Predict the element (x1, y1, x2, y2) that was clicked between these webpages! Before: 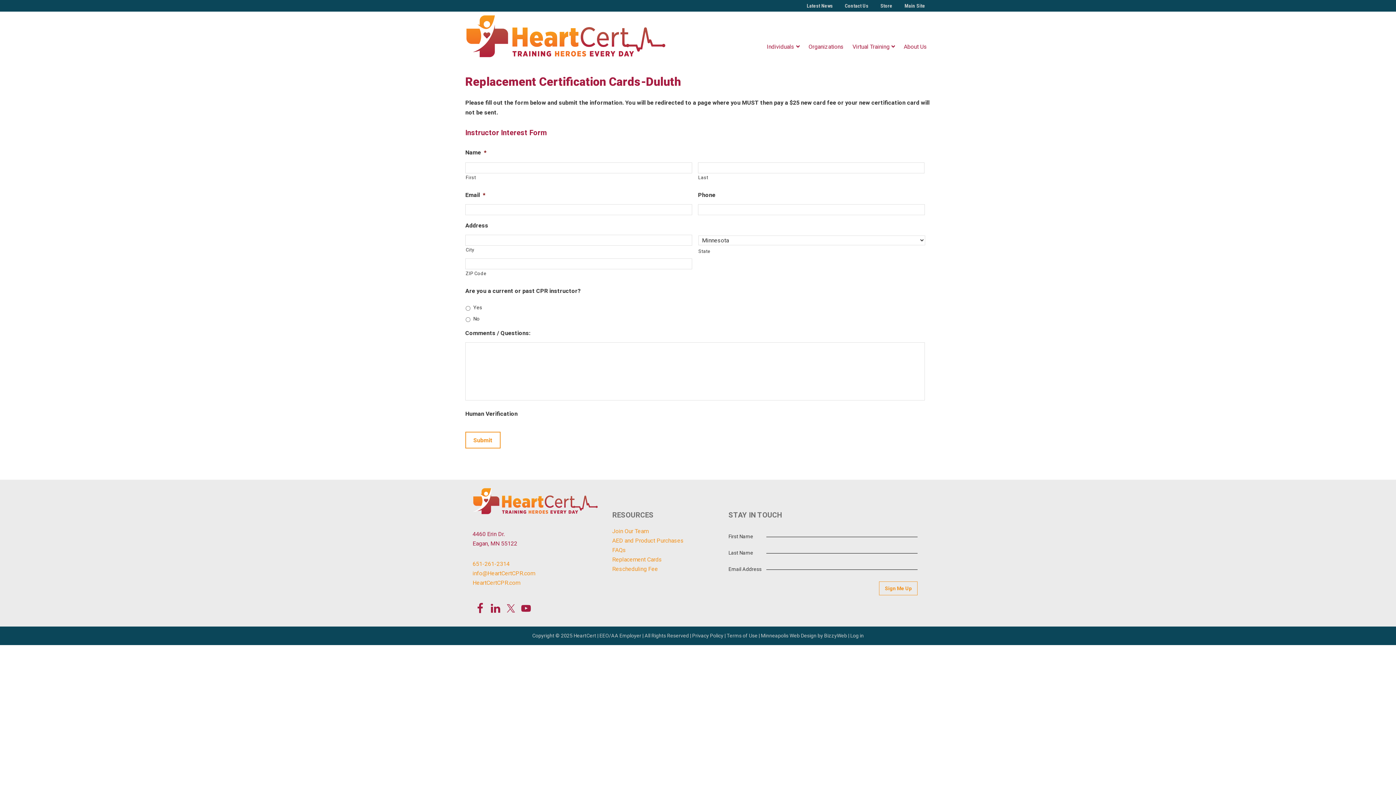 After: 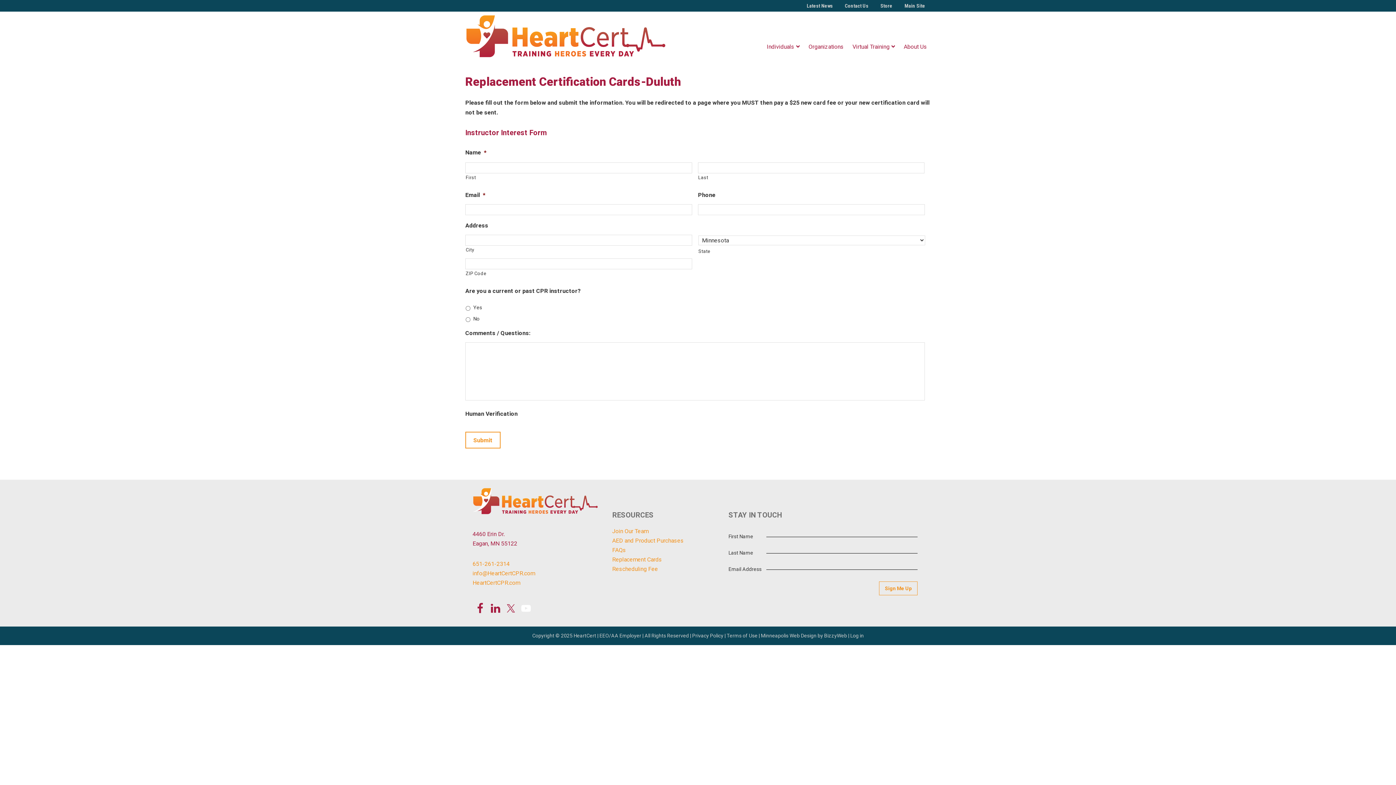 Action: bbox: (520, 602, 531, 613)